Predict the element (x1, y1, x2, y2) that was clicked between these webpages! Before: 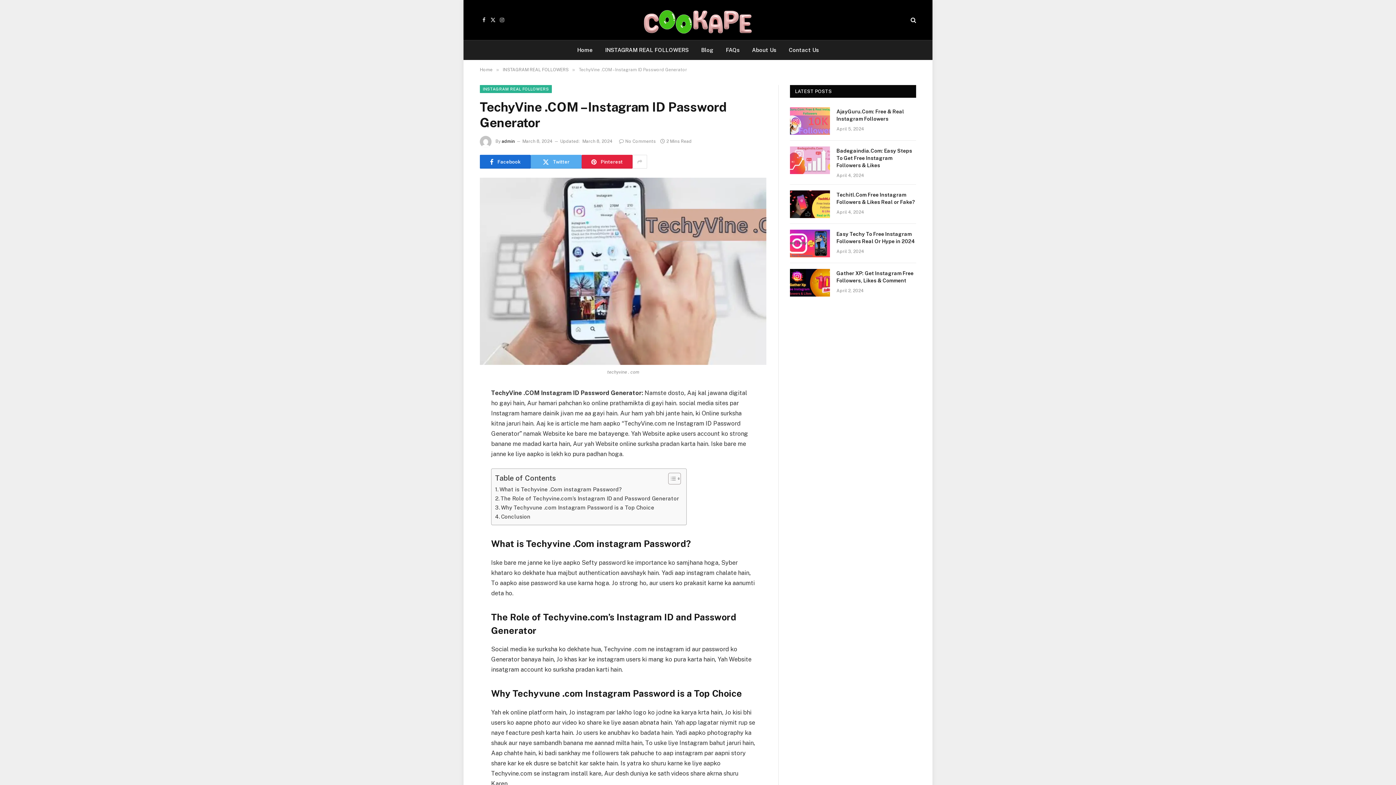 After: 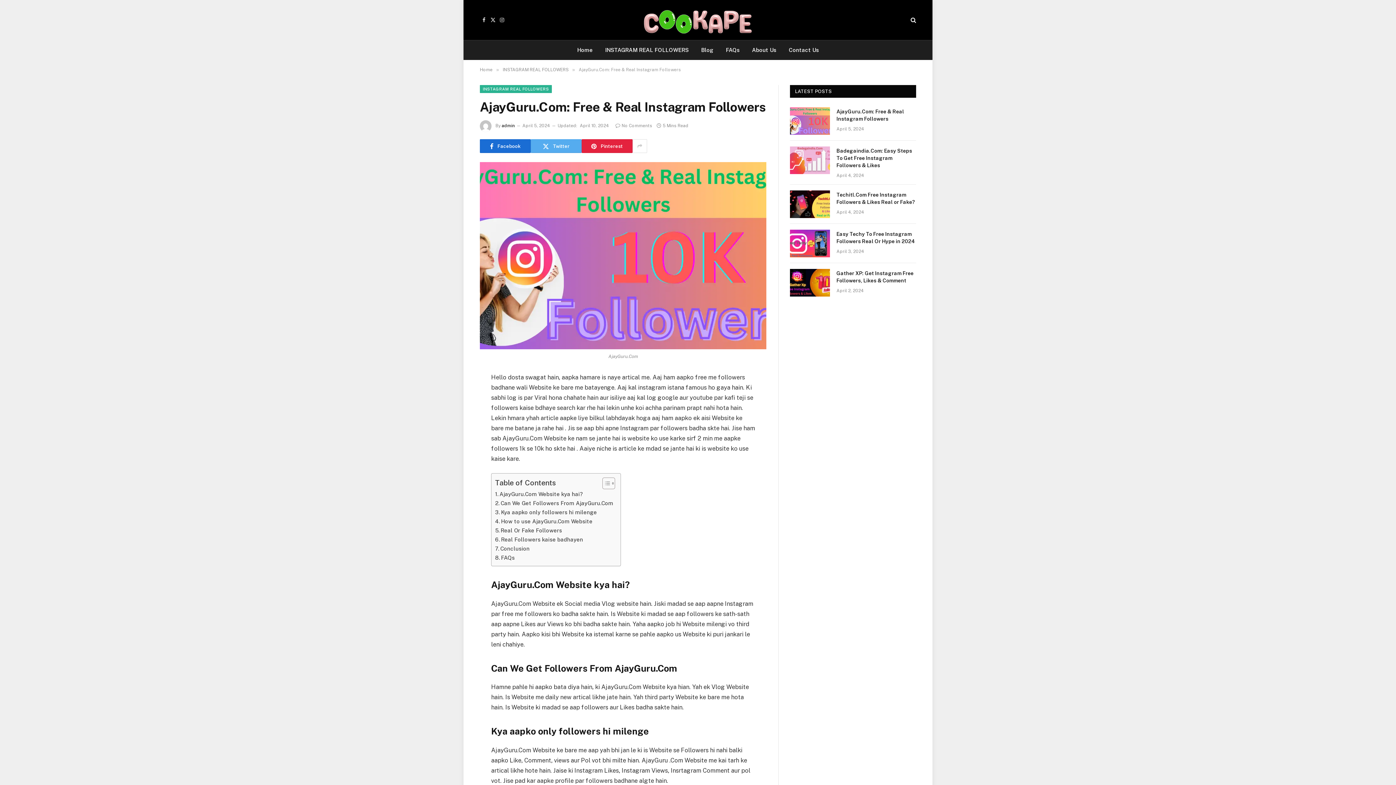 Action: bbox: (836, 108, 916, 122) label: AjayGuru.Com: Free & Real Instagram Followers